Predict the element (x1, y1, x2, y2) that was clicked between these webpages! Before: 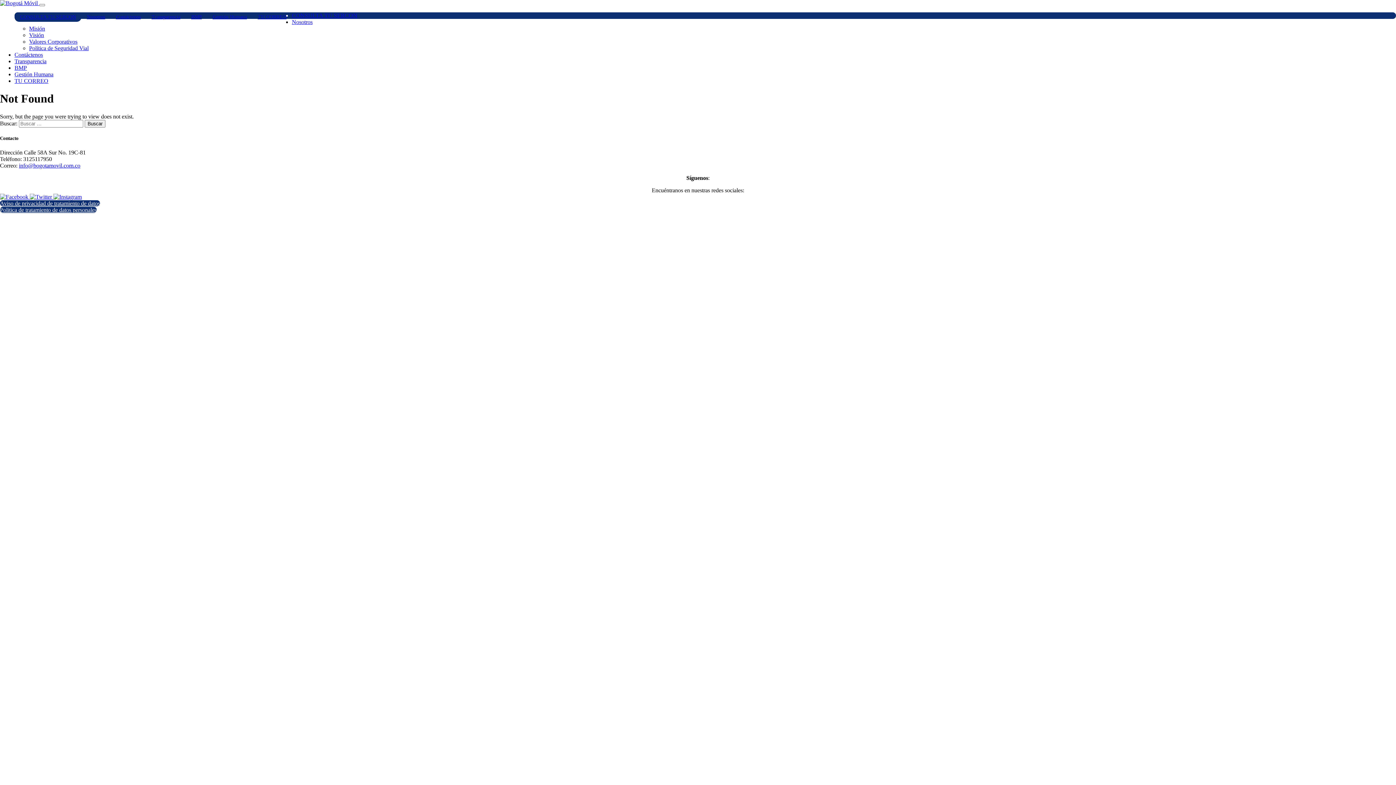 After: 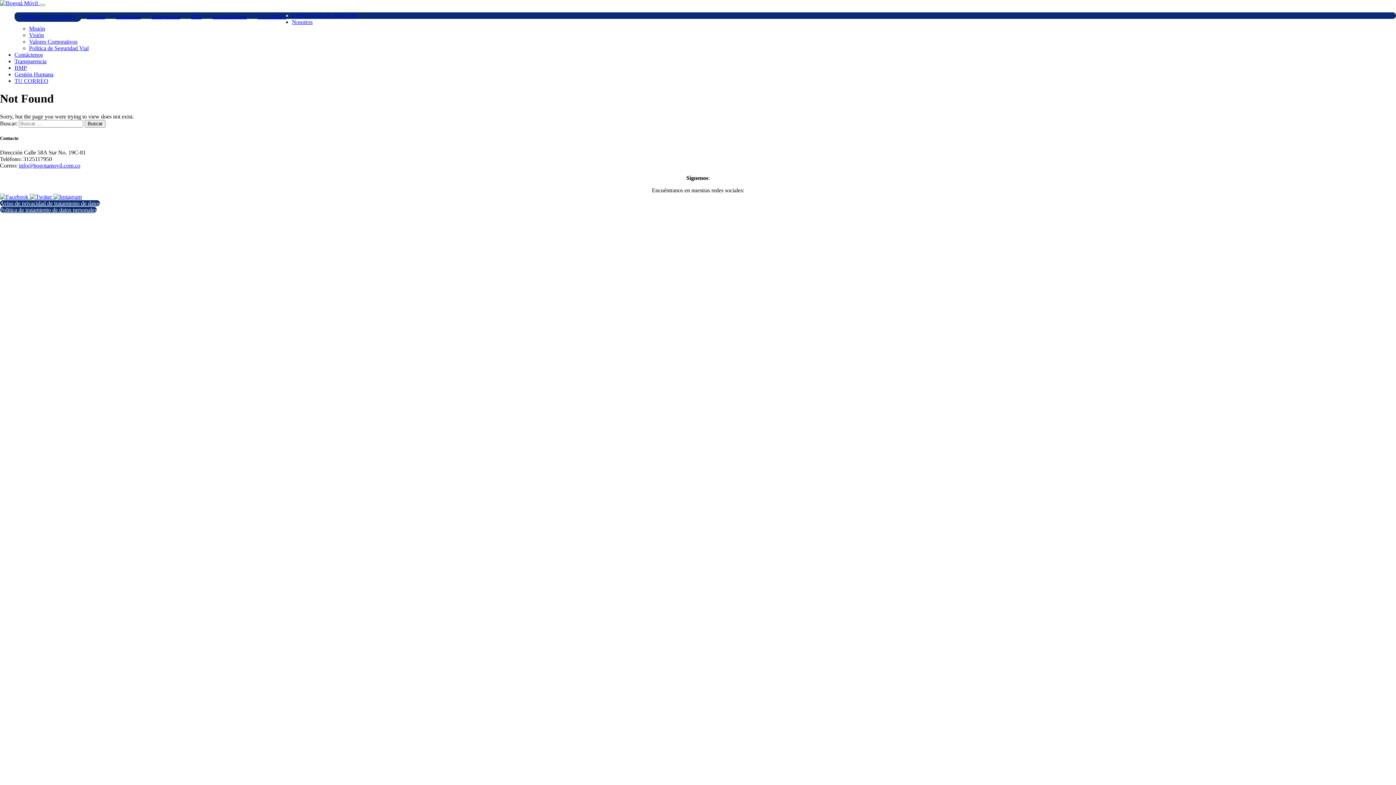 Action: bbox: (18, 162, 80, 168) label: info@bogotamovil.com.co